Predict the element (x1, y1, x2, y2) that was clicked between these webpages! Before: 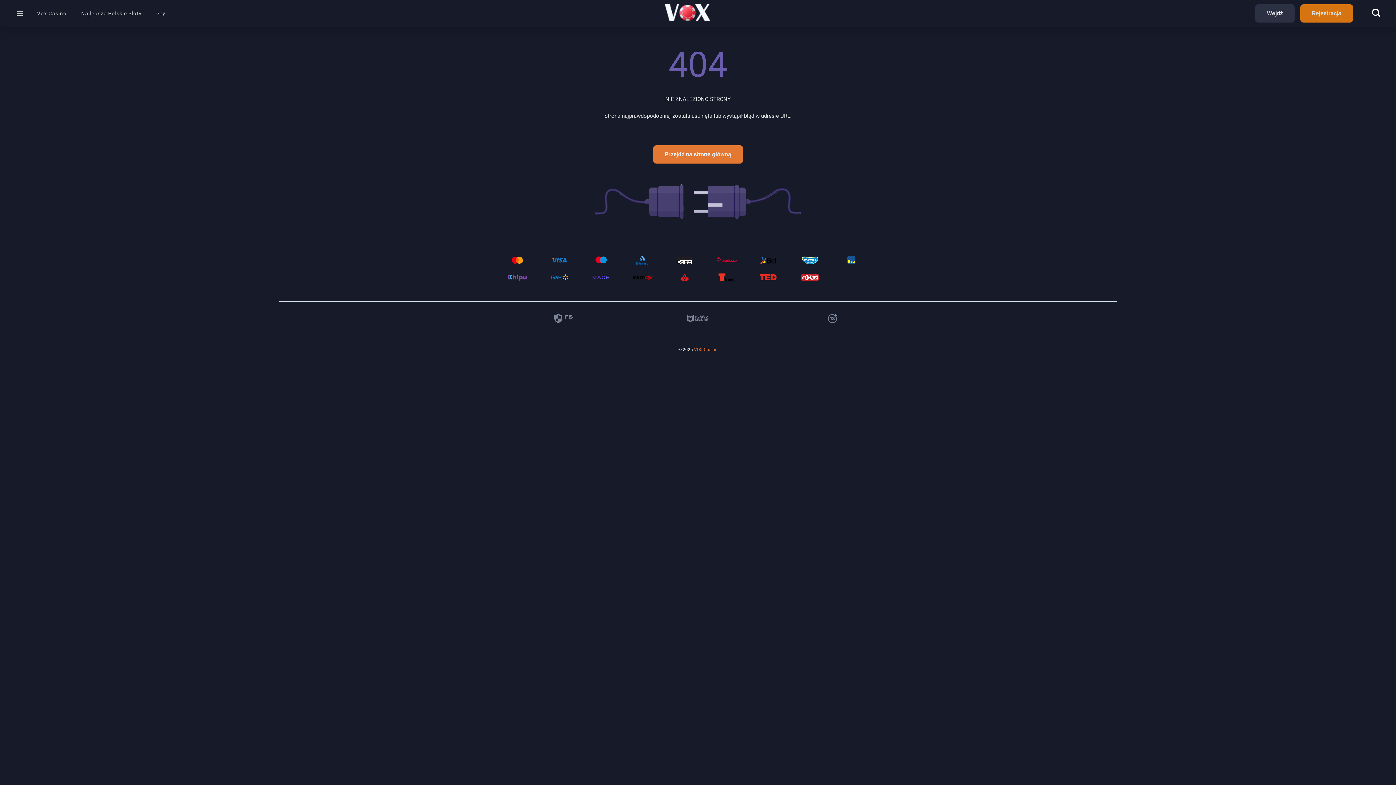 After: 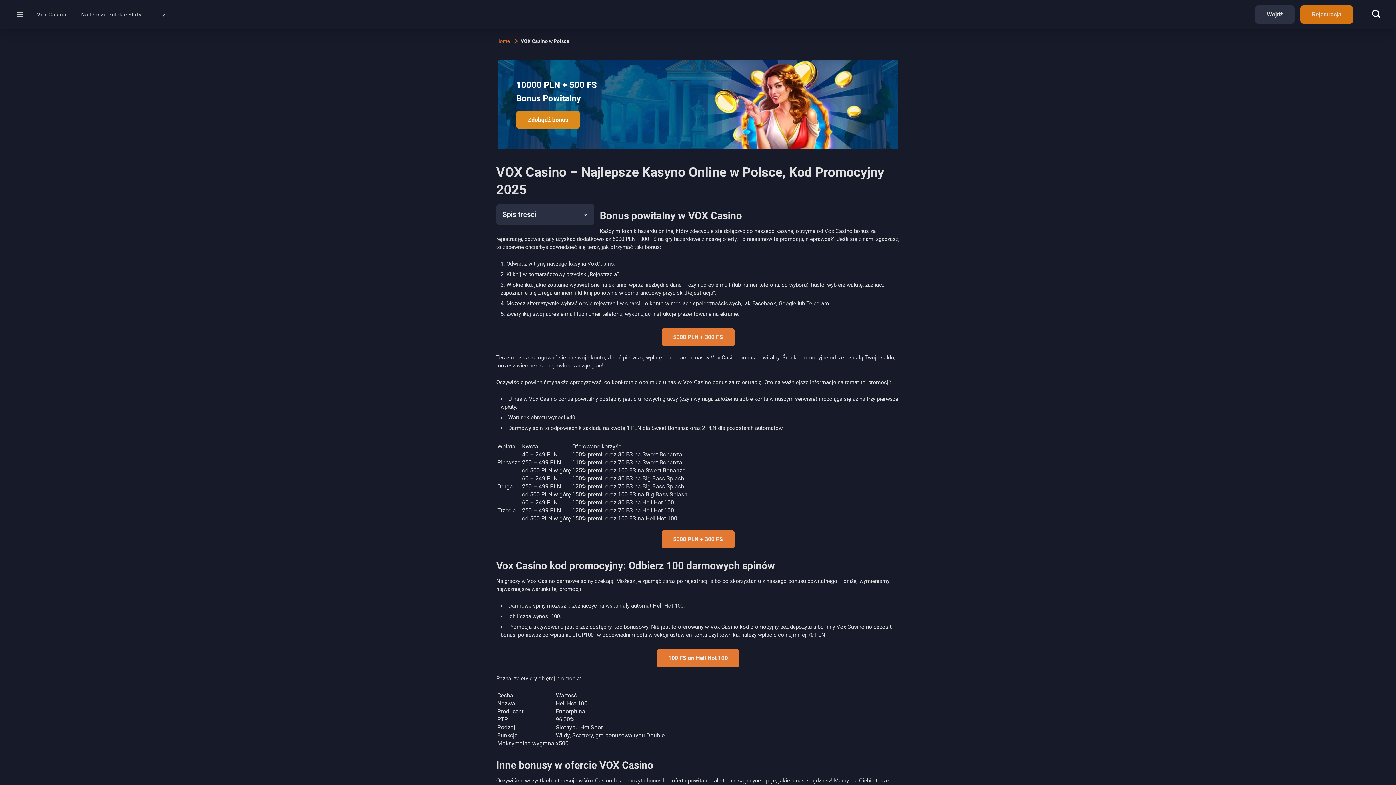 Action: label: VOX Casino bbox: (694, 347, 717, 352)